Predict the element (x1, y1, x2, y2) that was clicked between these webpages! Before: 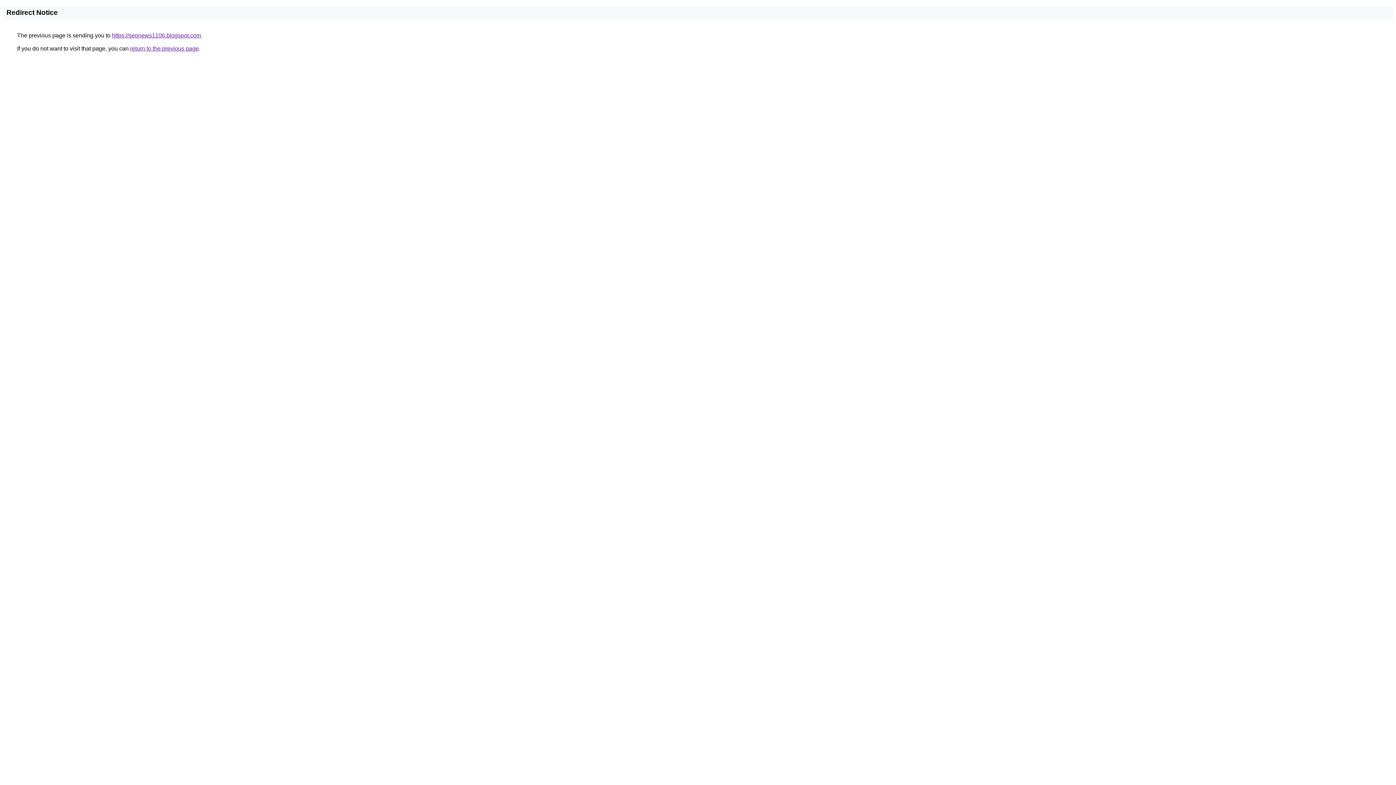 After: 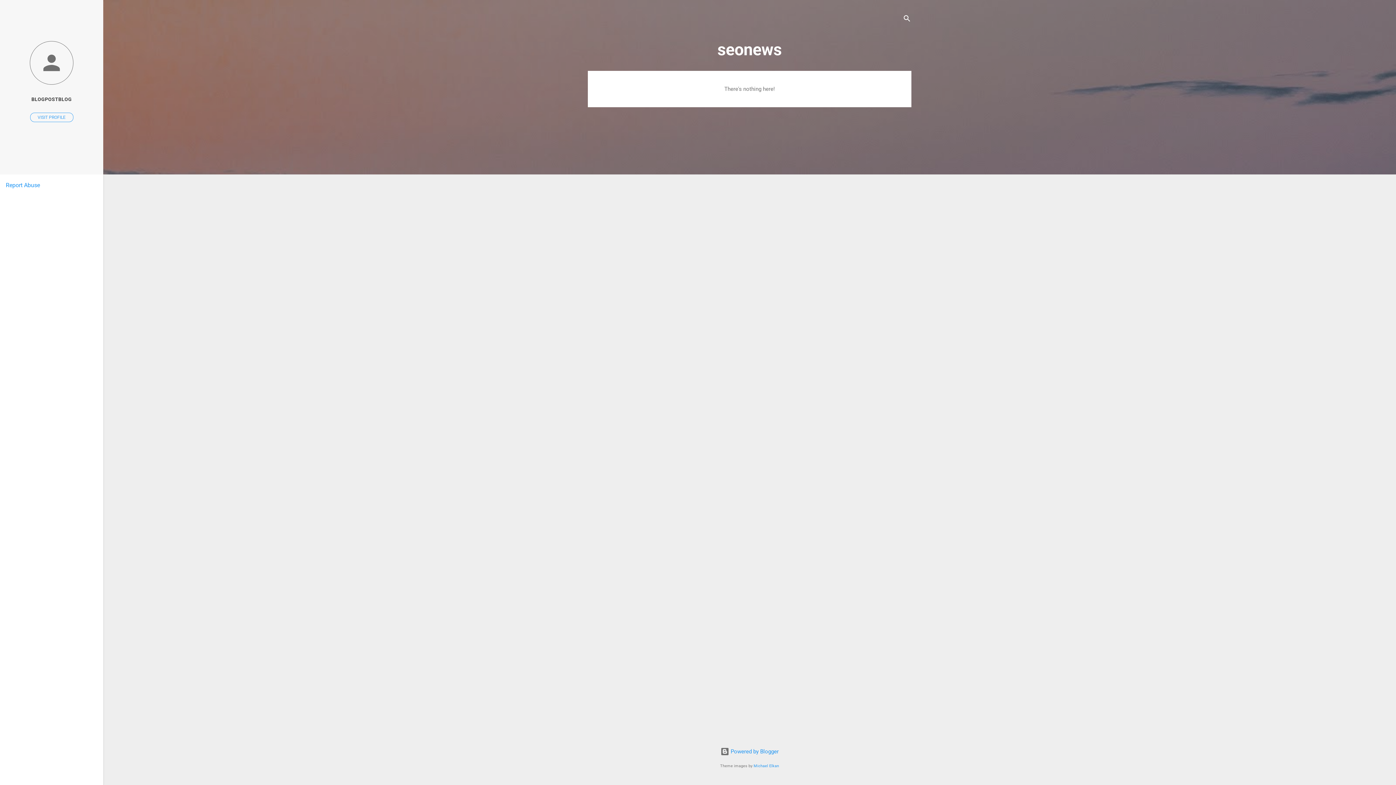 Action: label: https://seonews1106.blogspot.com bbox: (112, 32, 201, 38)